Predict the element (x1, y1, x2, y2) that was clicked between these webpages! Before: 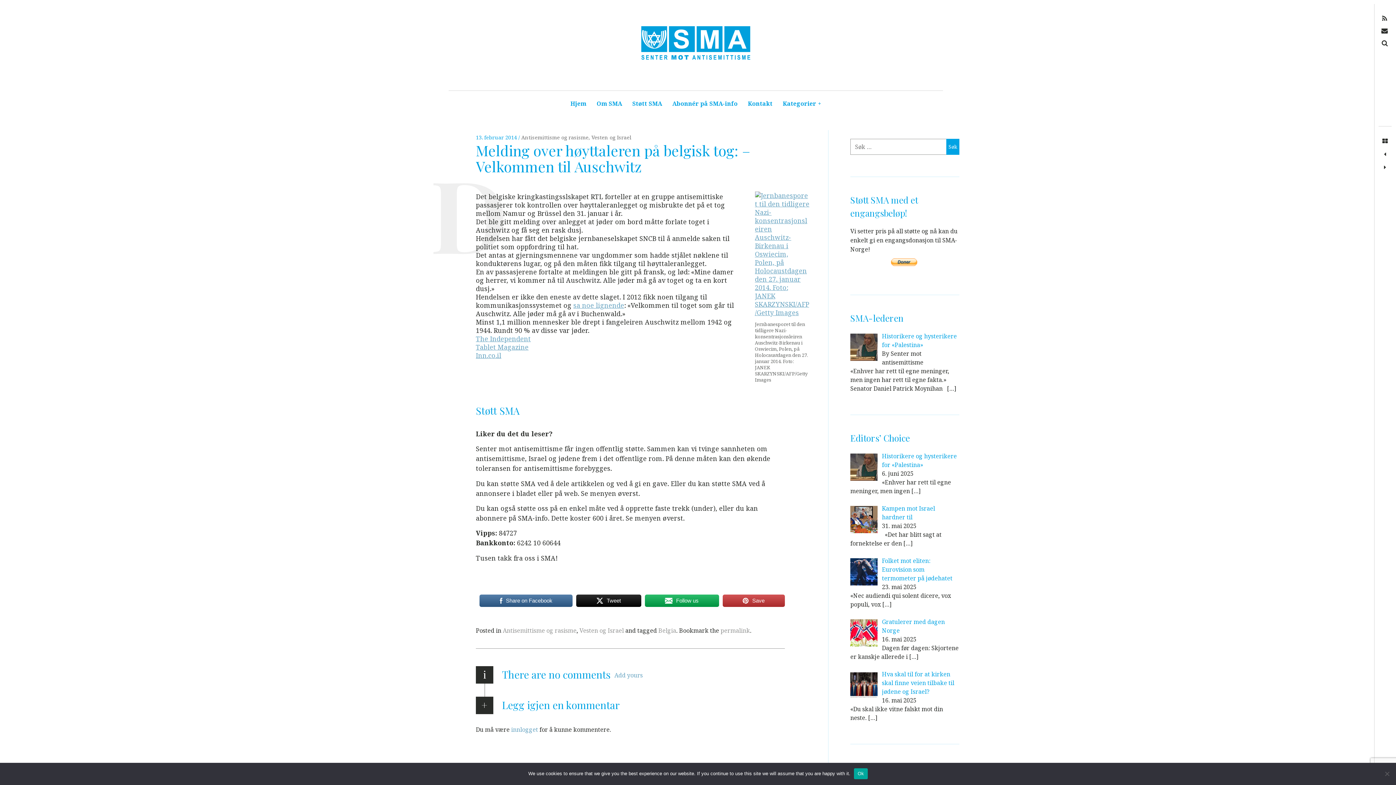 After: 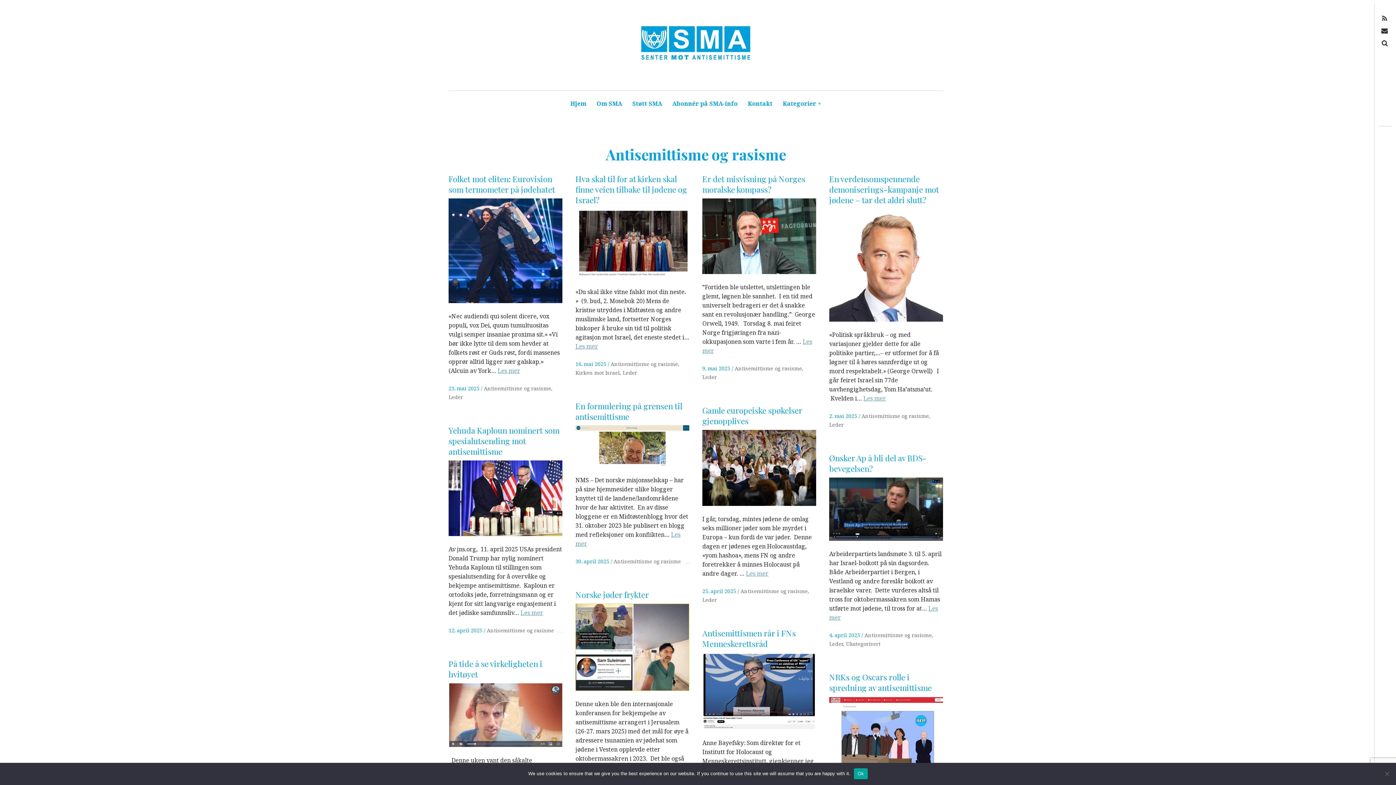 Action: label: Antisemittisme og rasisme bbox: (502, 626, 576, 634)